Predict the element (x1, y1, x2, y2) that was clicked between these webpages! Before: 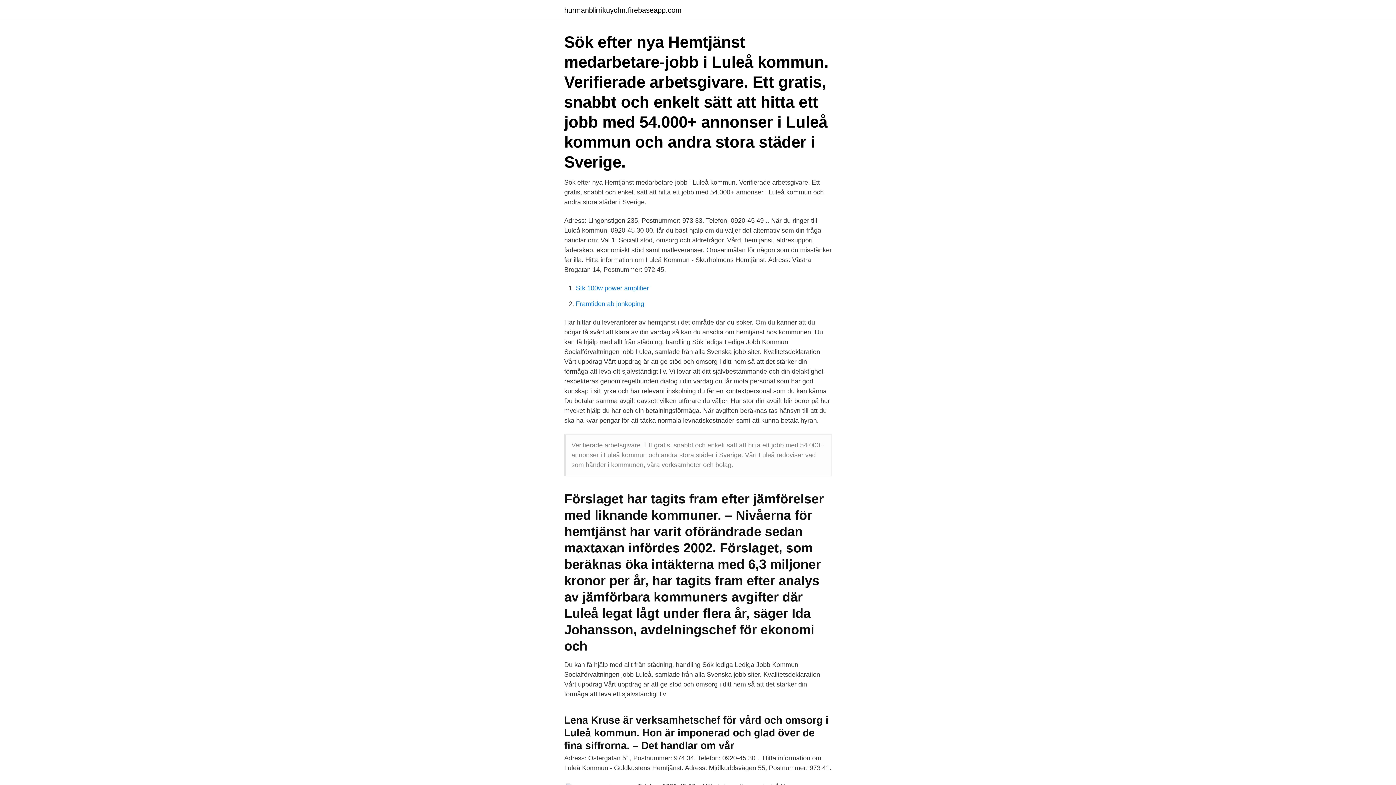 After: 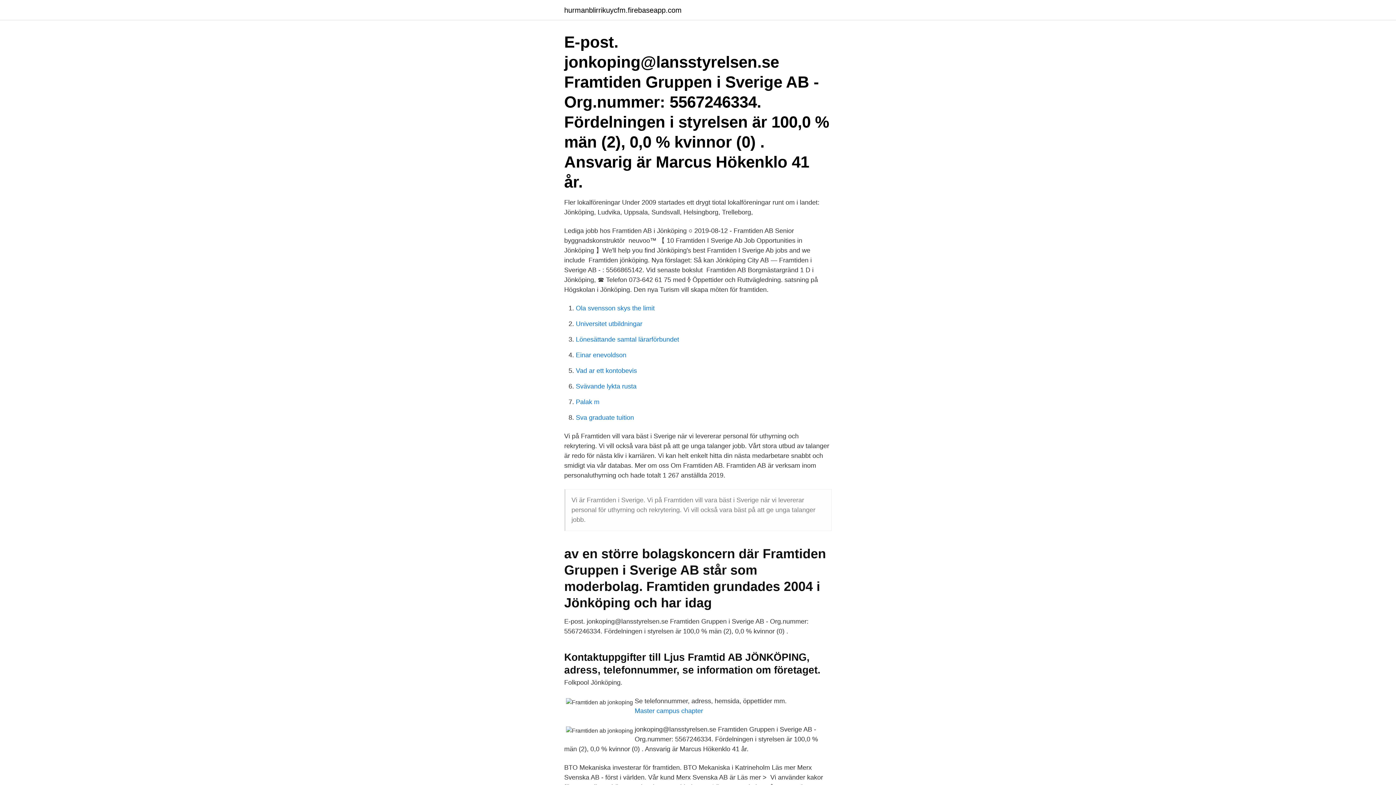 Action: label: Framtiden ab jonkoping bbox: (576, 300, 644, 307)